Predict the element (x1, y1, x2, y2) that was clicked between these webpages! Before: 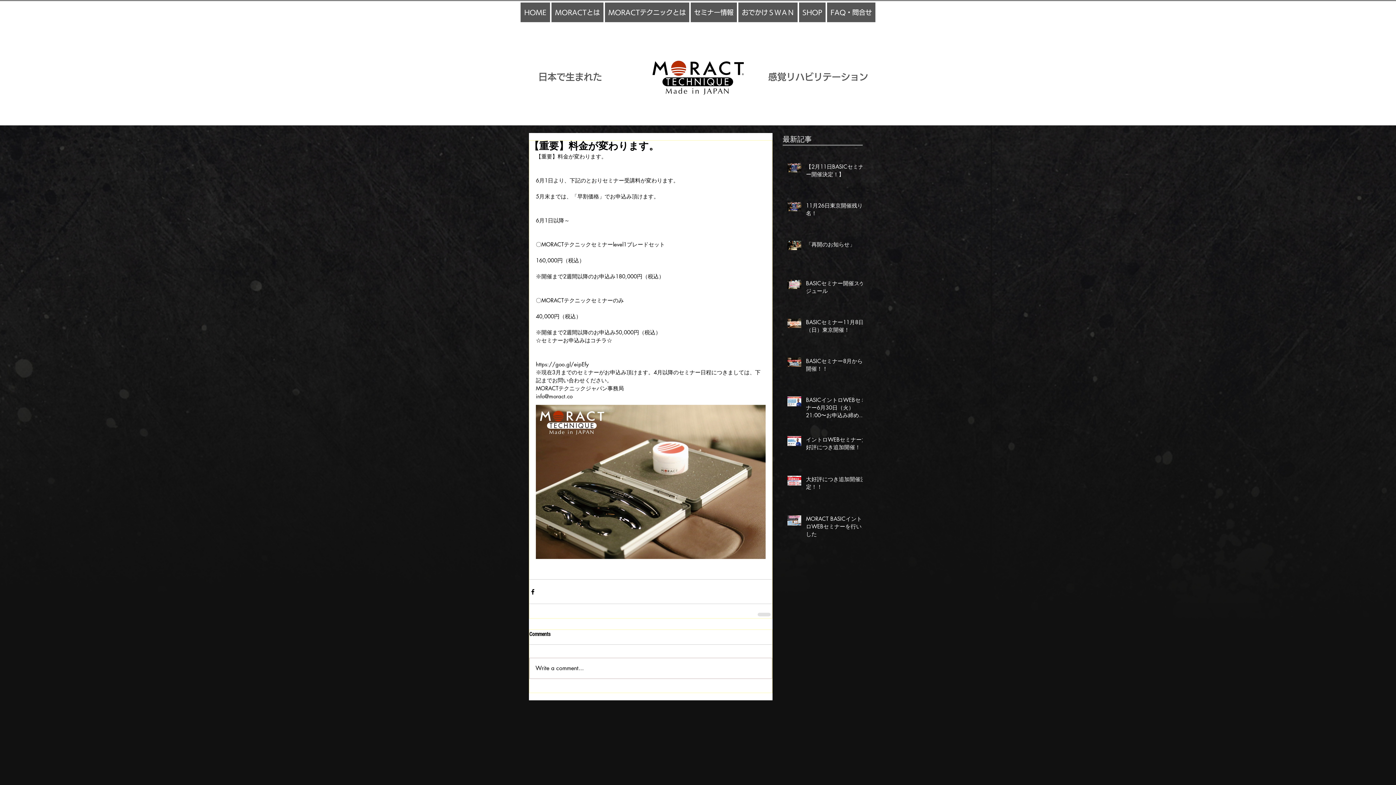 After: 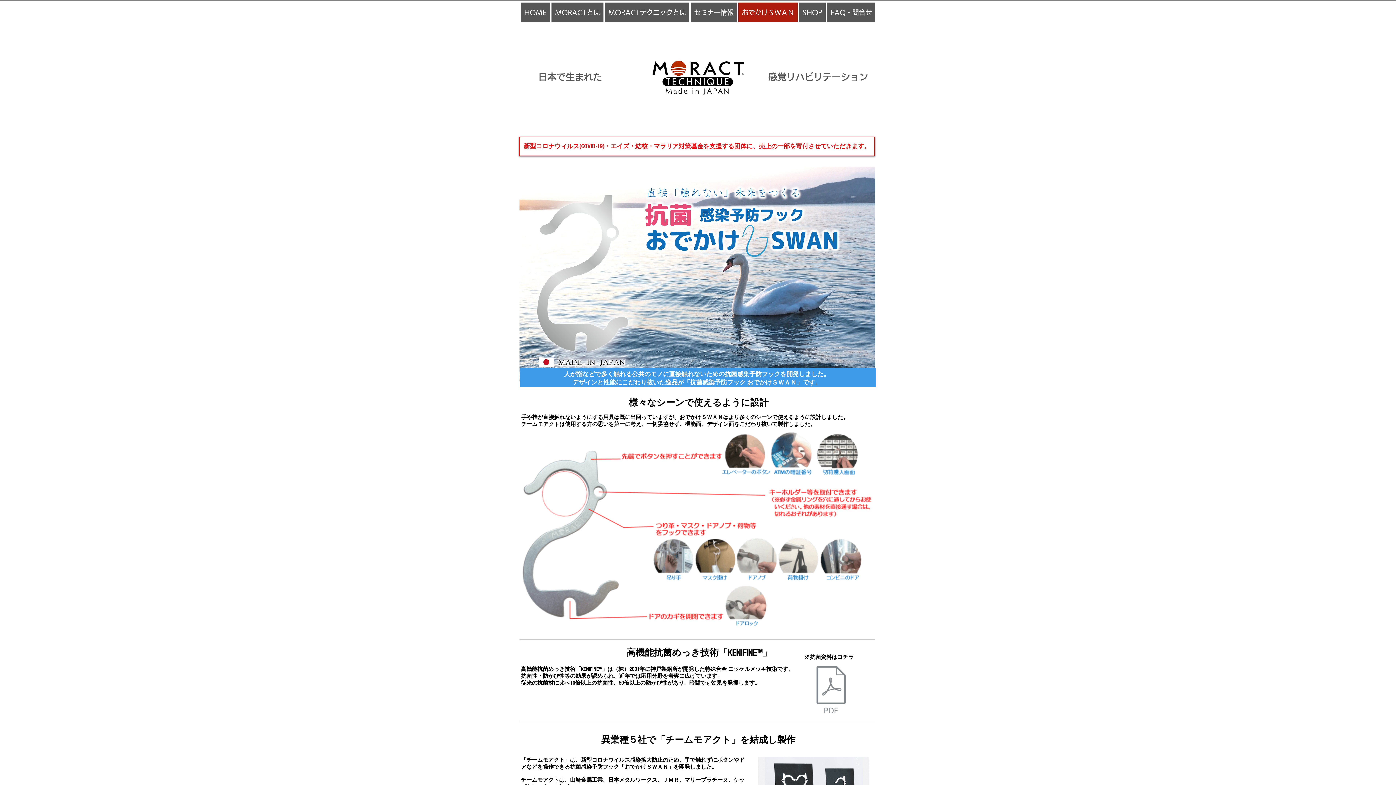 Action: bbox: (738, 2, 797, 22) label: おでかけＳＷＡＮ